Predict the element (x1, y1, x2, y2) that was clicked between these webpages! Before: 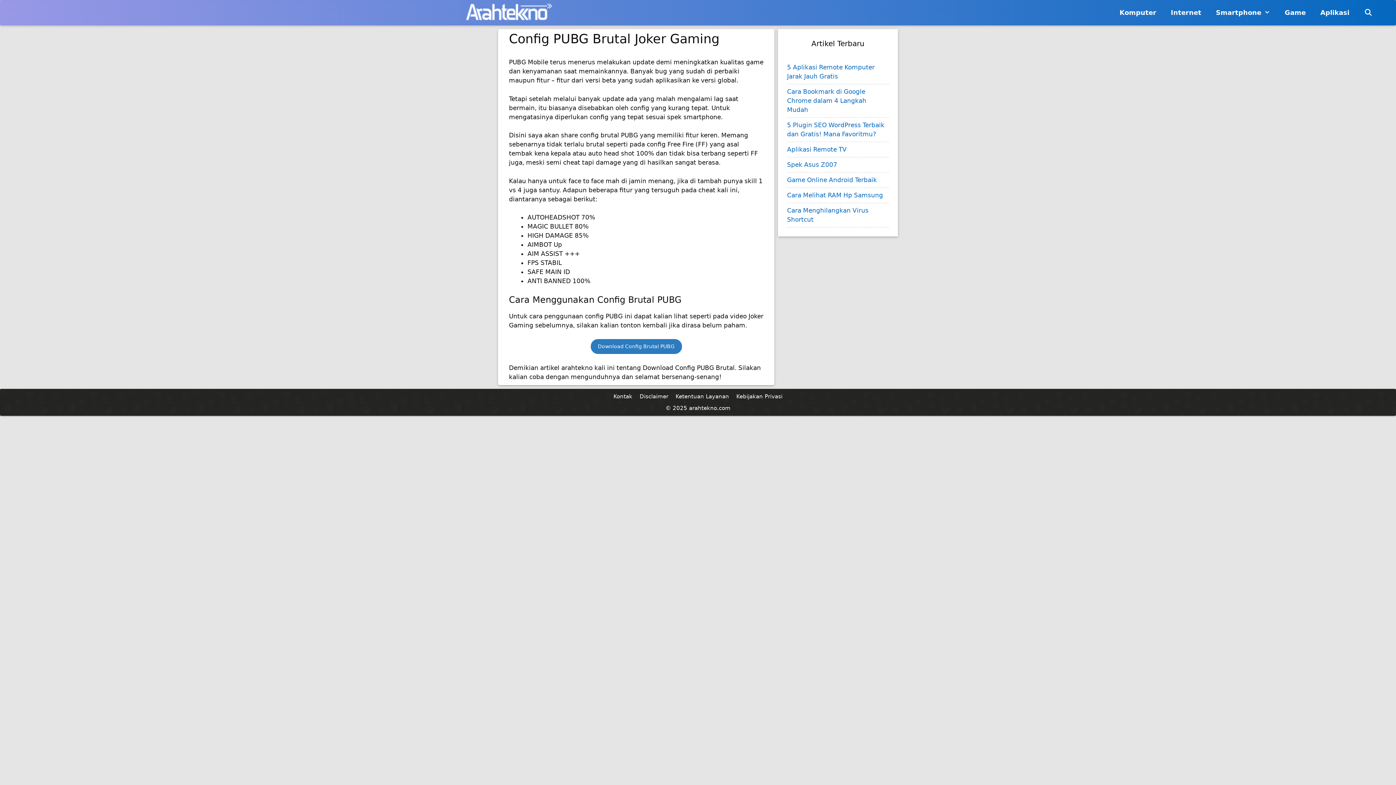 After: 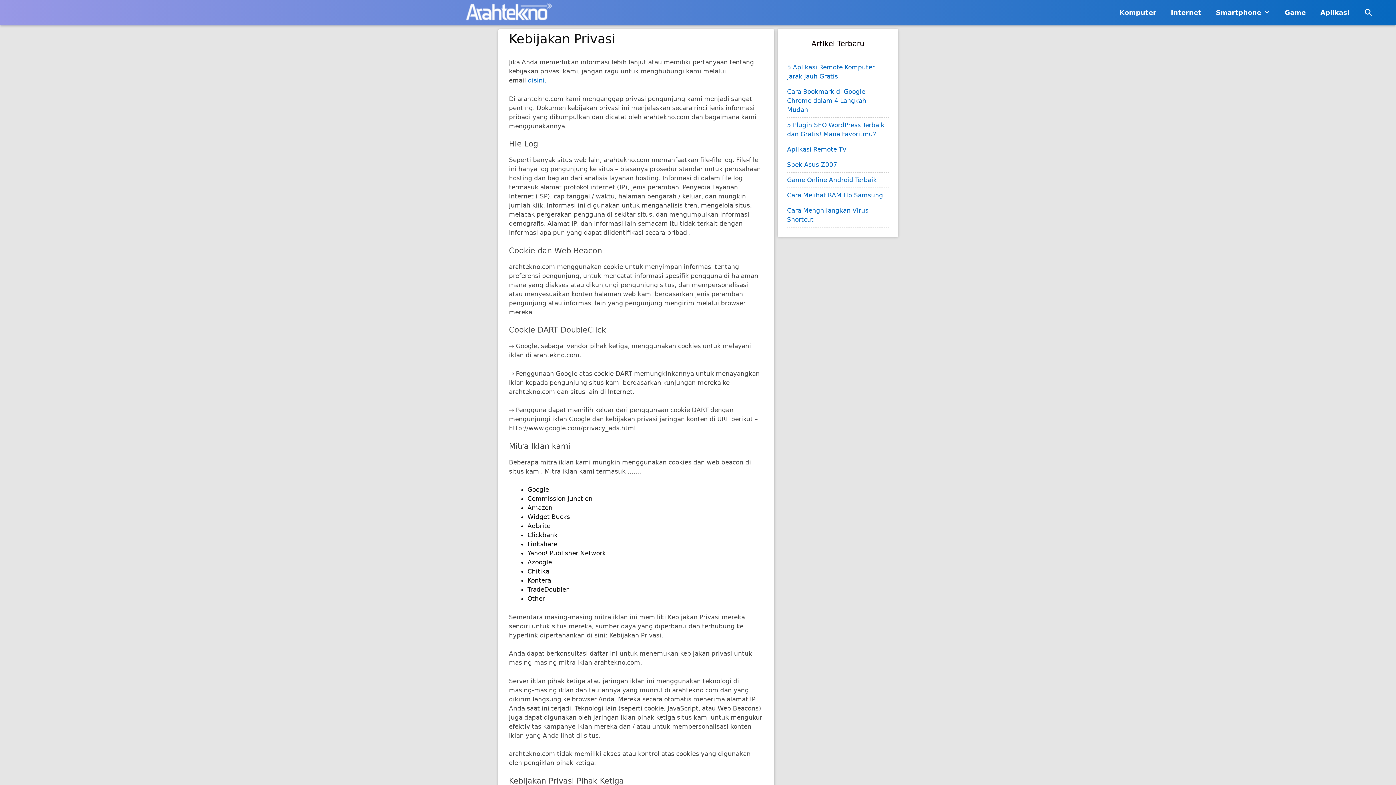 Action: label: Kebijakan Privasi bbox: (736, 393, 782, 399)